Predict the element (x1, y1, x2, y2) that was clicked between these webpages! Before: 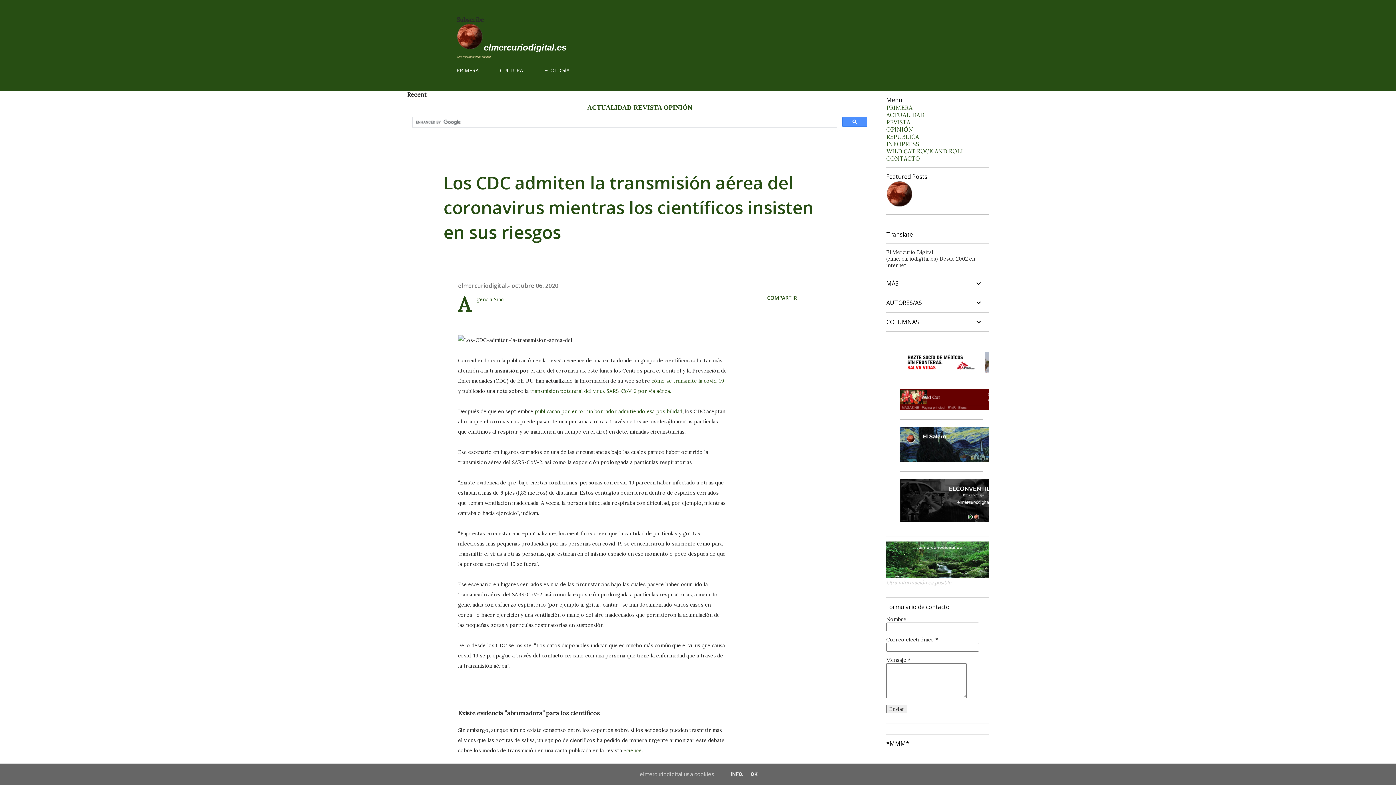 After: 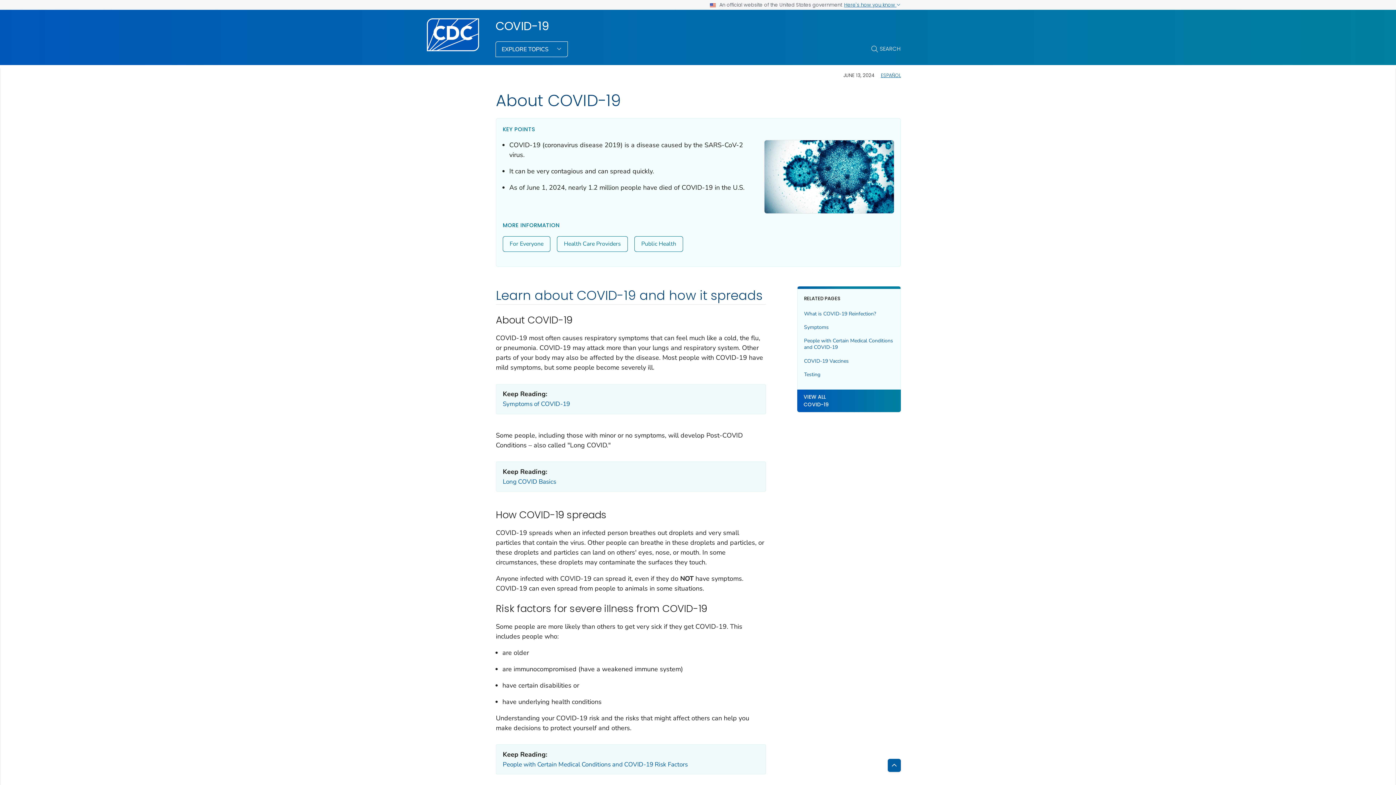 Action: bbox: (651, 377, 724, 384) label: cómo se transmite la covid-19